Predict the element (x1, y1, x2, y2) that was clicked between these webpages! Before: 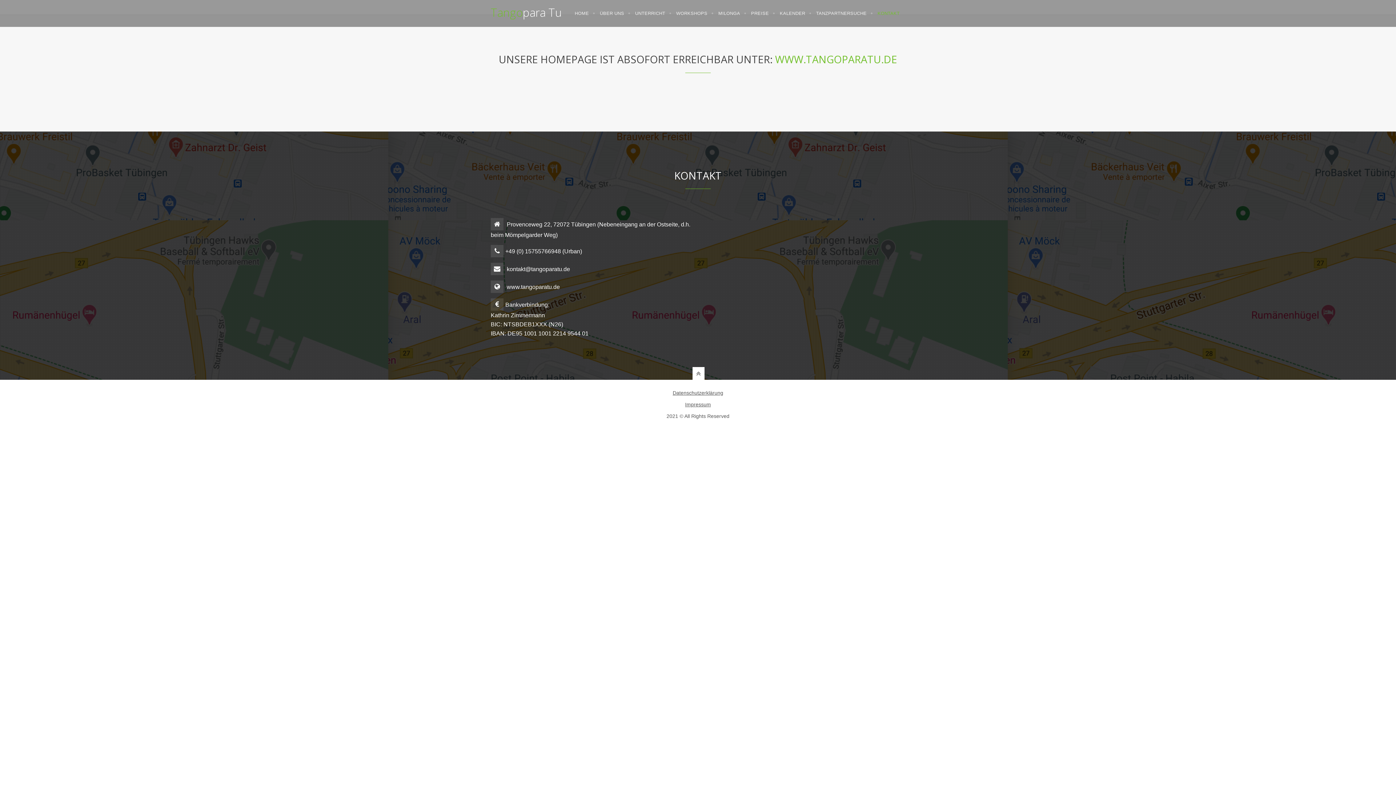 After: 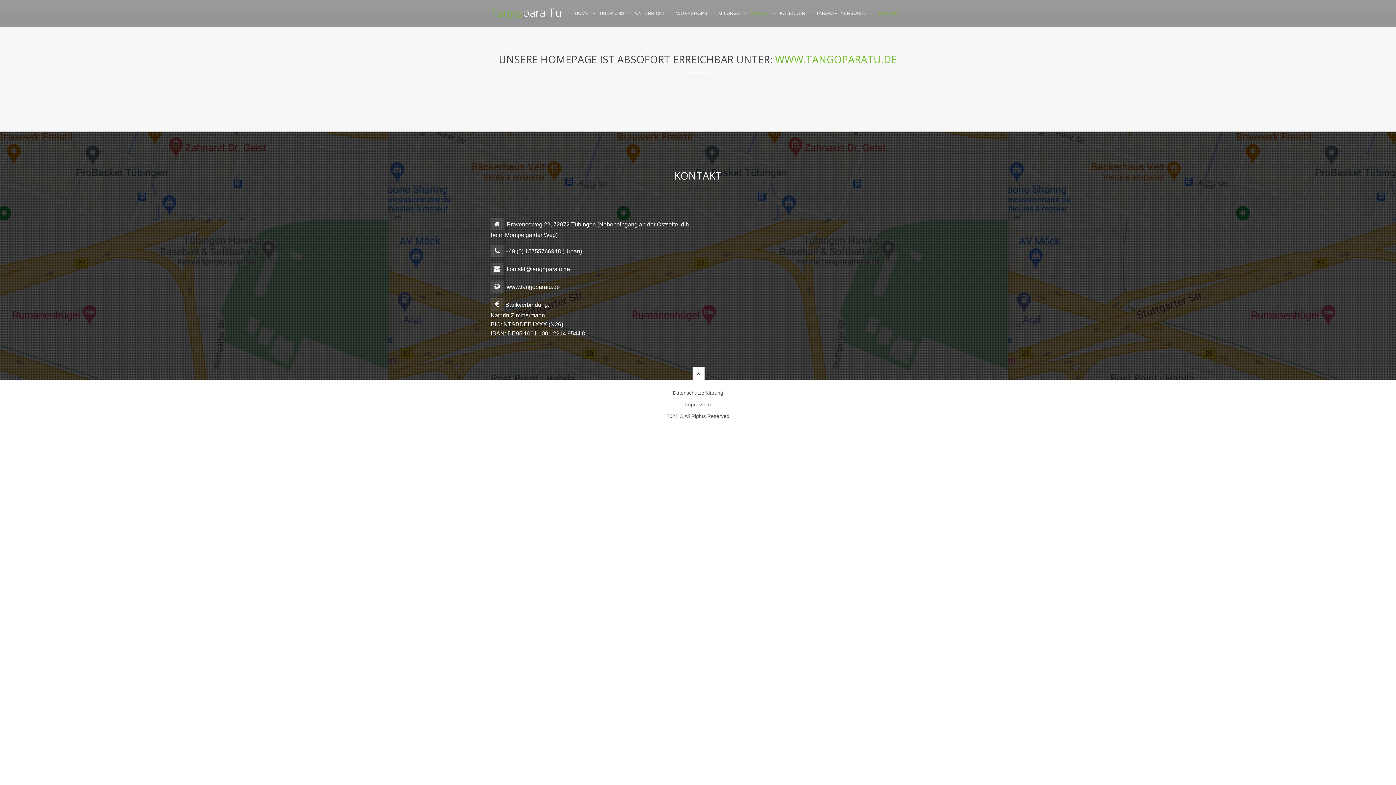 Action: label: PREISE bbox: (745, 4, 774, 22)